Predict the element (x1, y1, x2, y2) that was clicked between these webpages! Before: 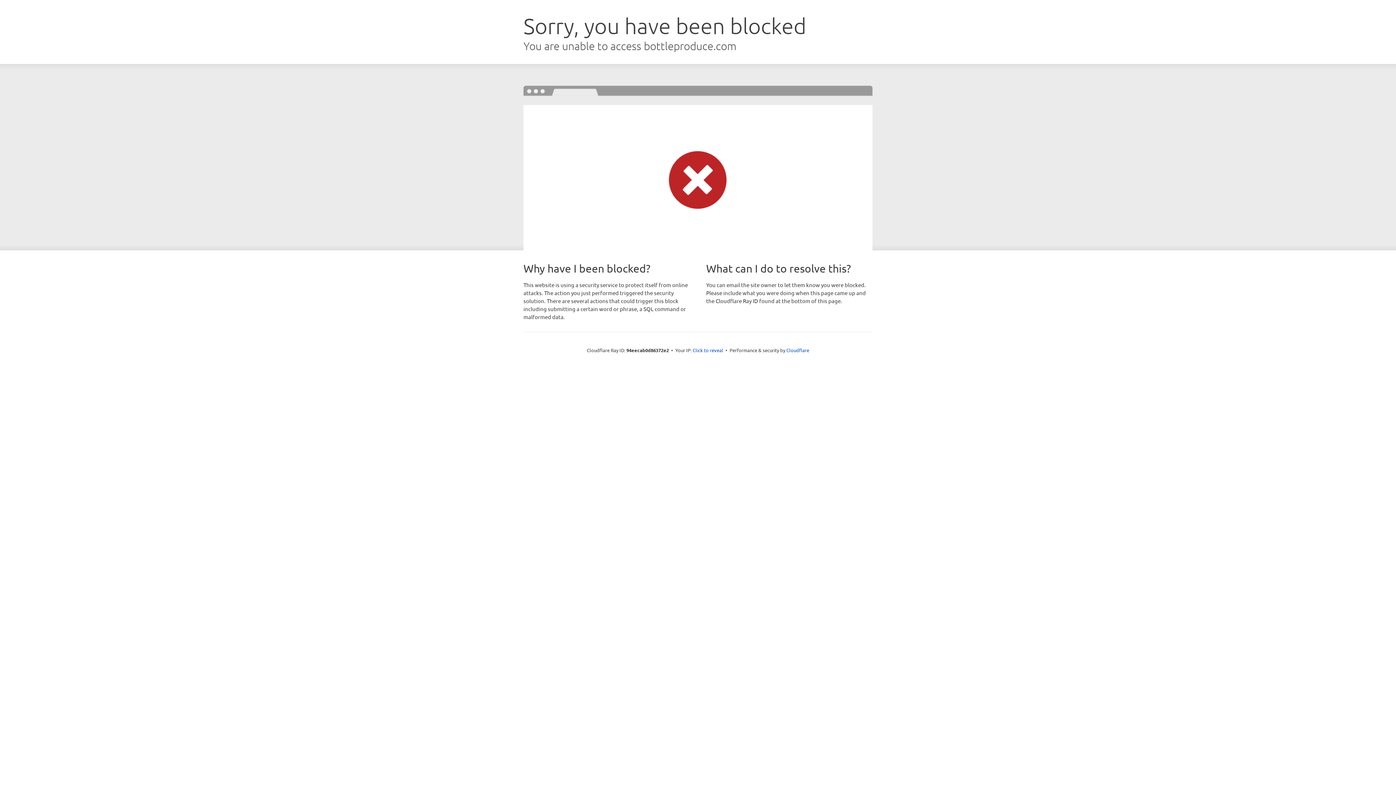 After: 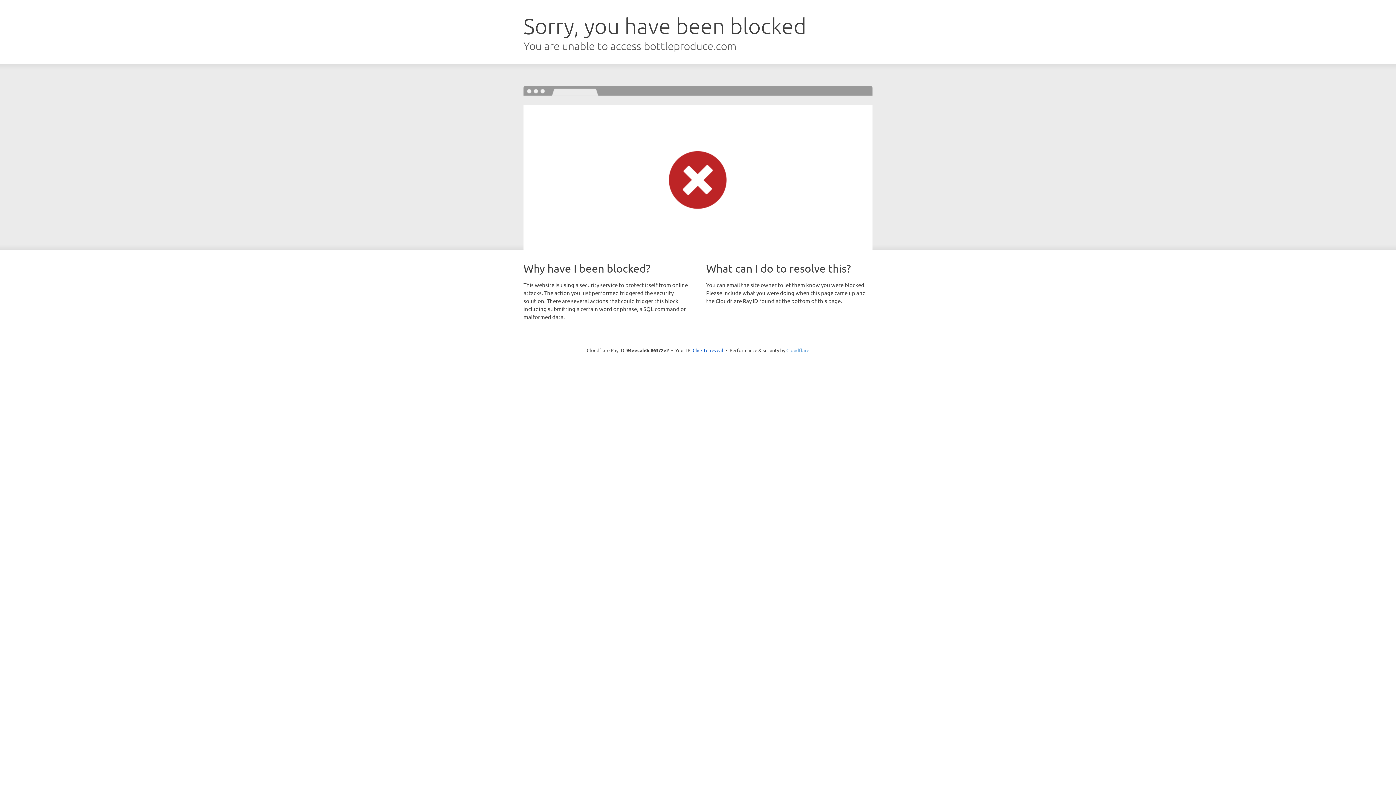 Action: label: Cloudflare bbox: (786, 347, 809, 353)